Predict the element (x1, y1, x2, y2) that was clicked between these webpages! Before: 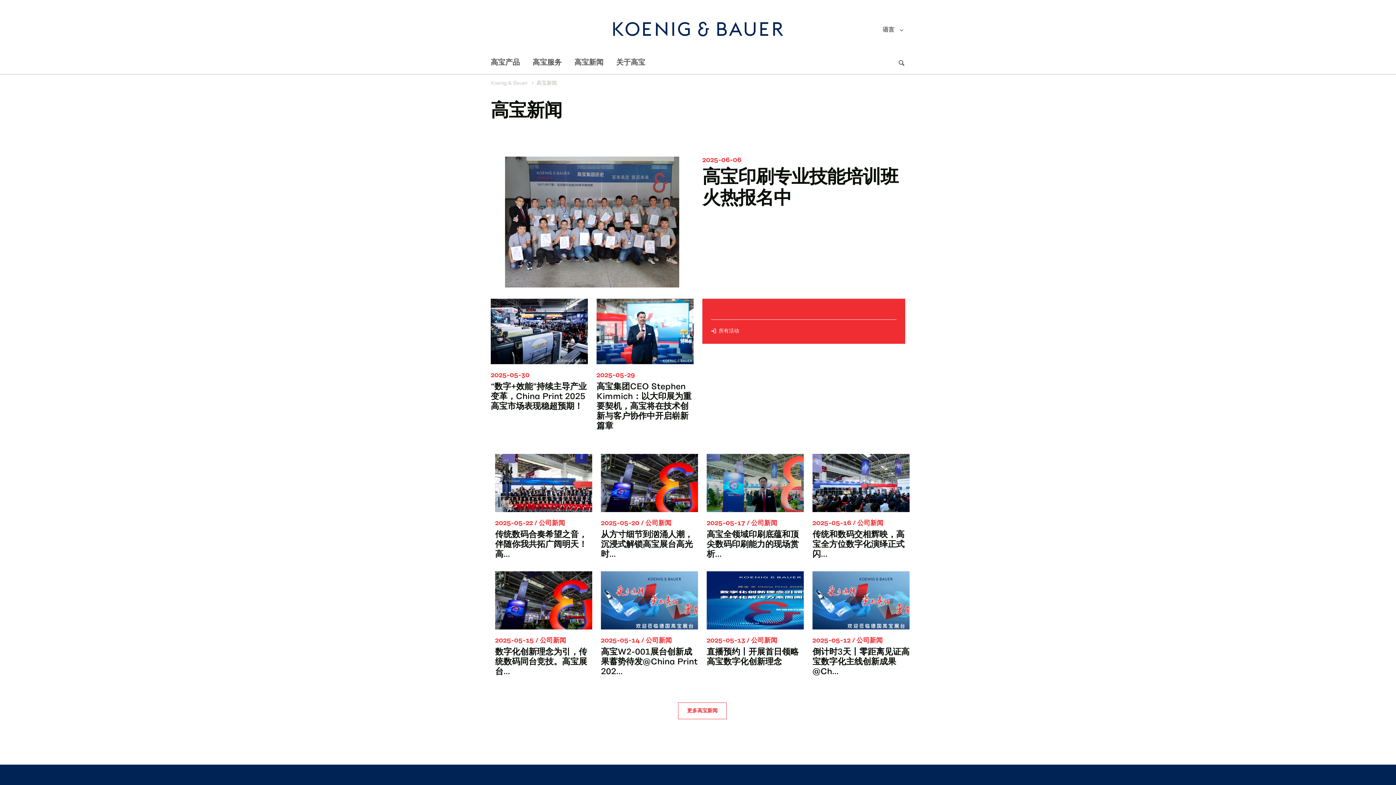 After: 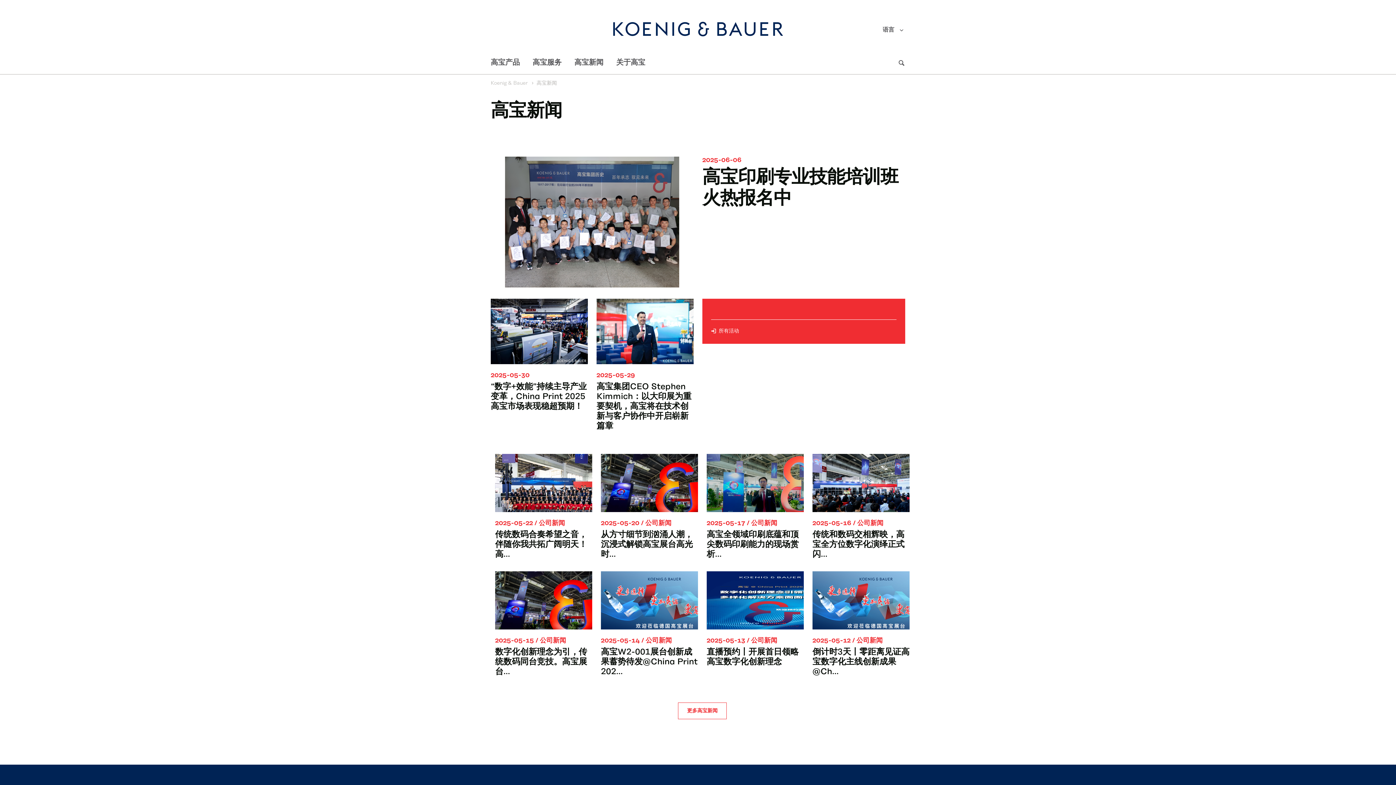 Action: bbox: (567, 50, 609, 73) label: 高宝新闻